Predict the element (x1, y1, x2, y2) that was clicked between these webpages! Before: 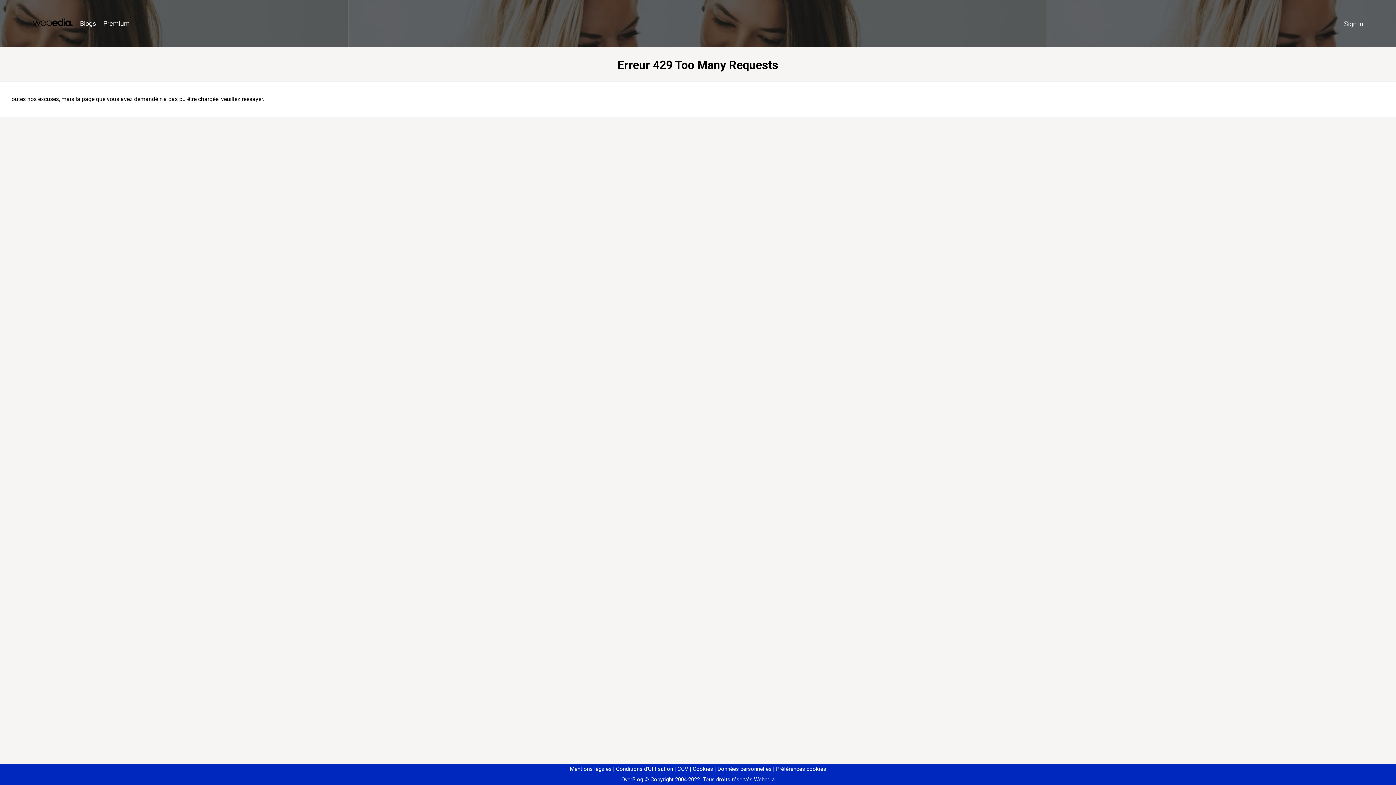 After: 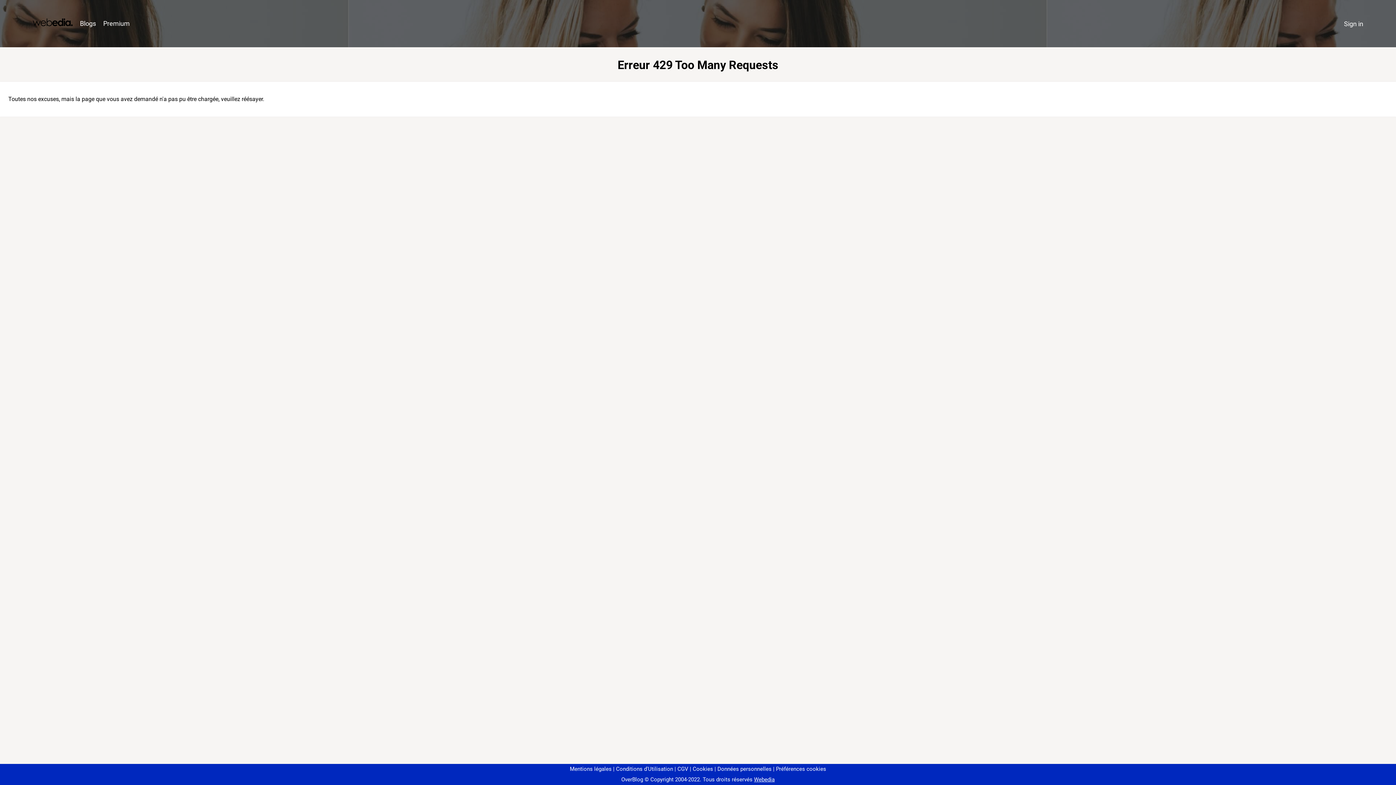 Action: label: Préférences cookies bbox: (773, 766, 826, 772)